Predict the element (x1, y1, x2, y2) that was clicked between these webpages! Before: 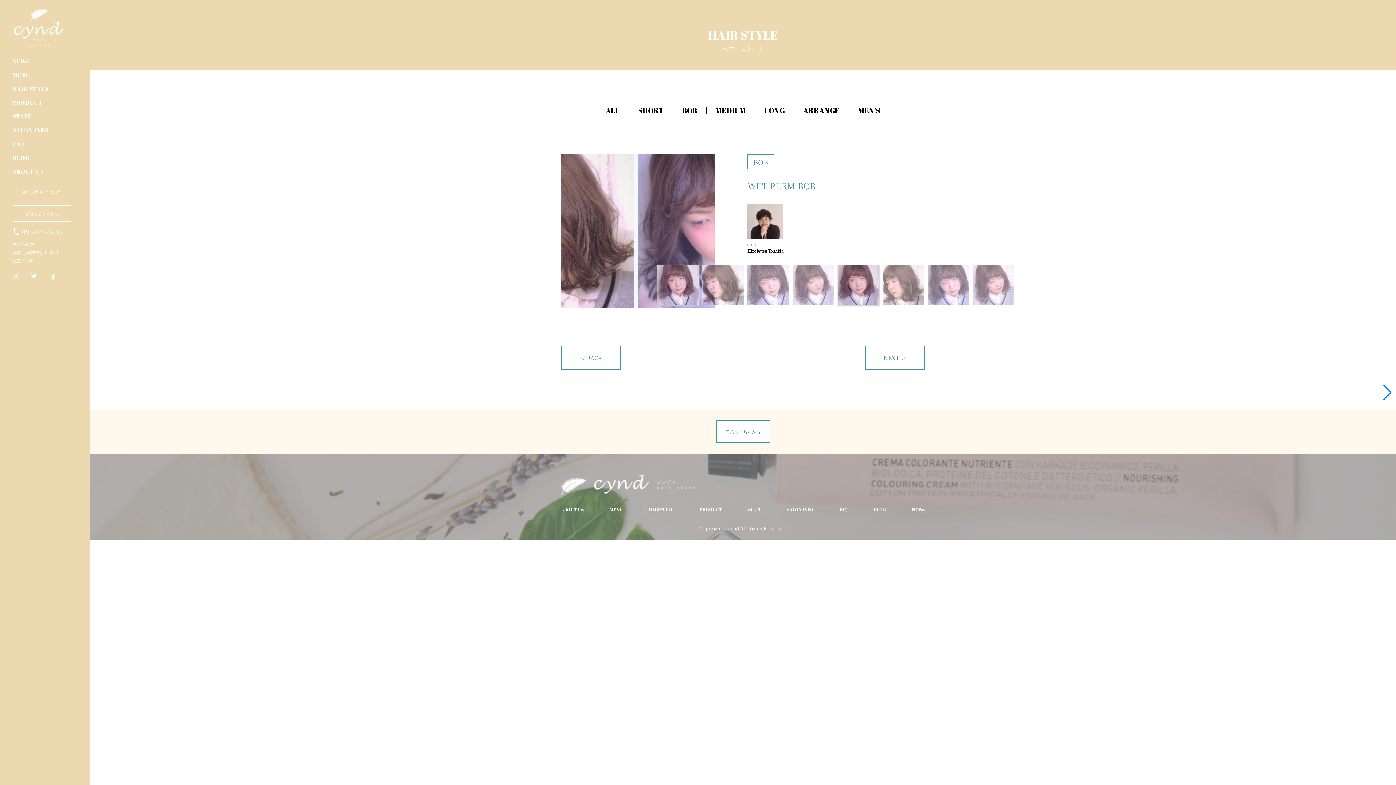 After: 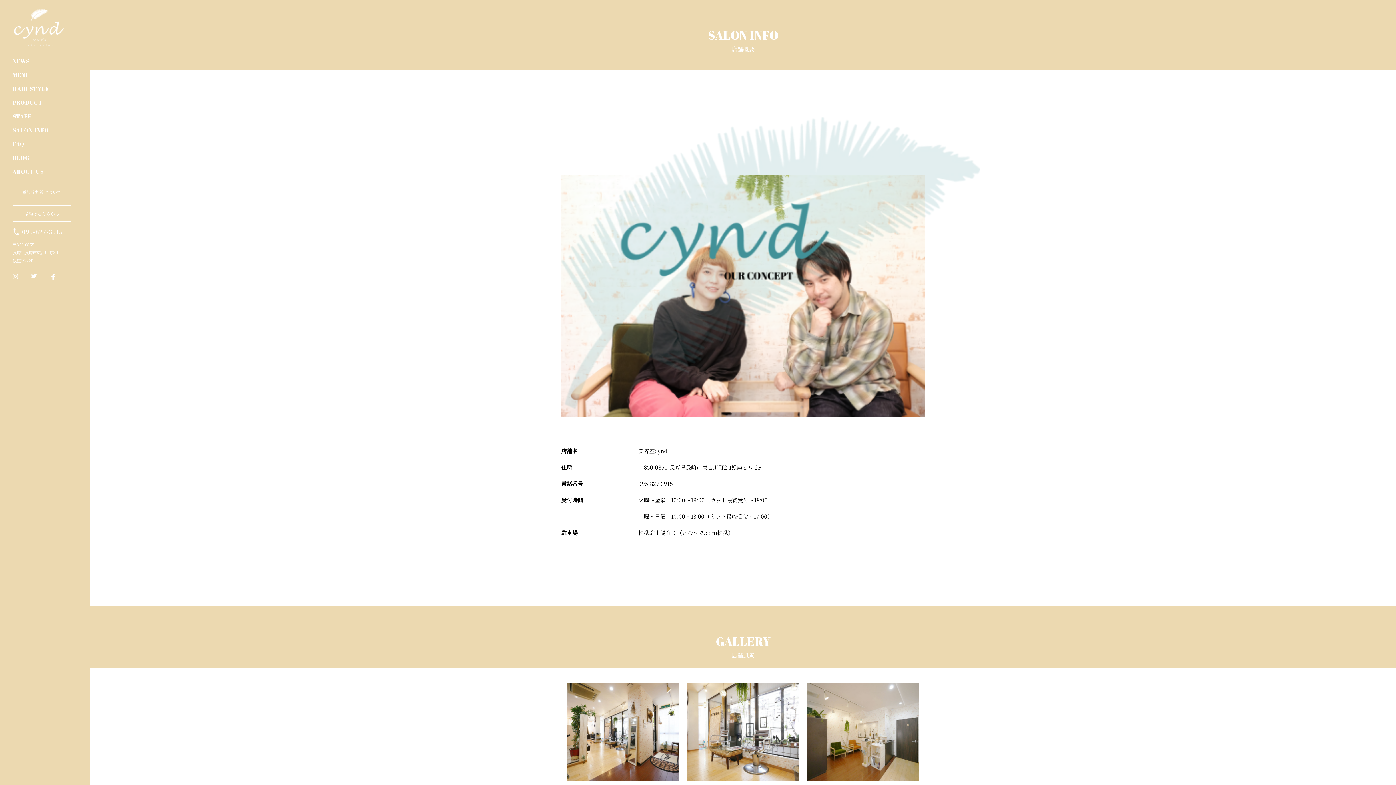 Action: bbox: (12, 126, 49, 133) label: SALON INFO